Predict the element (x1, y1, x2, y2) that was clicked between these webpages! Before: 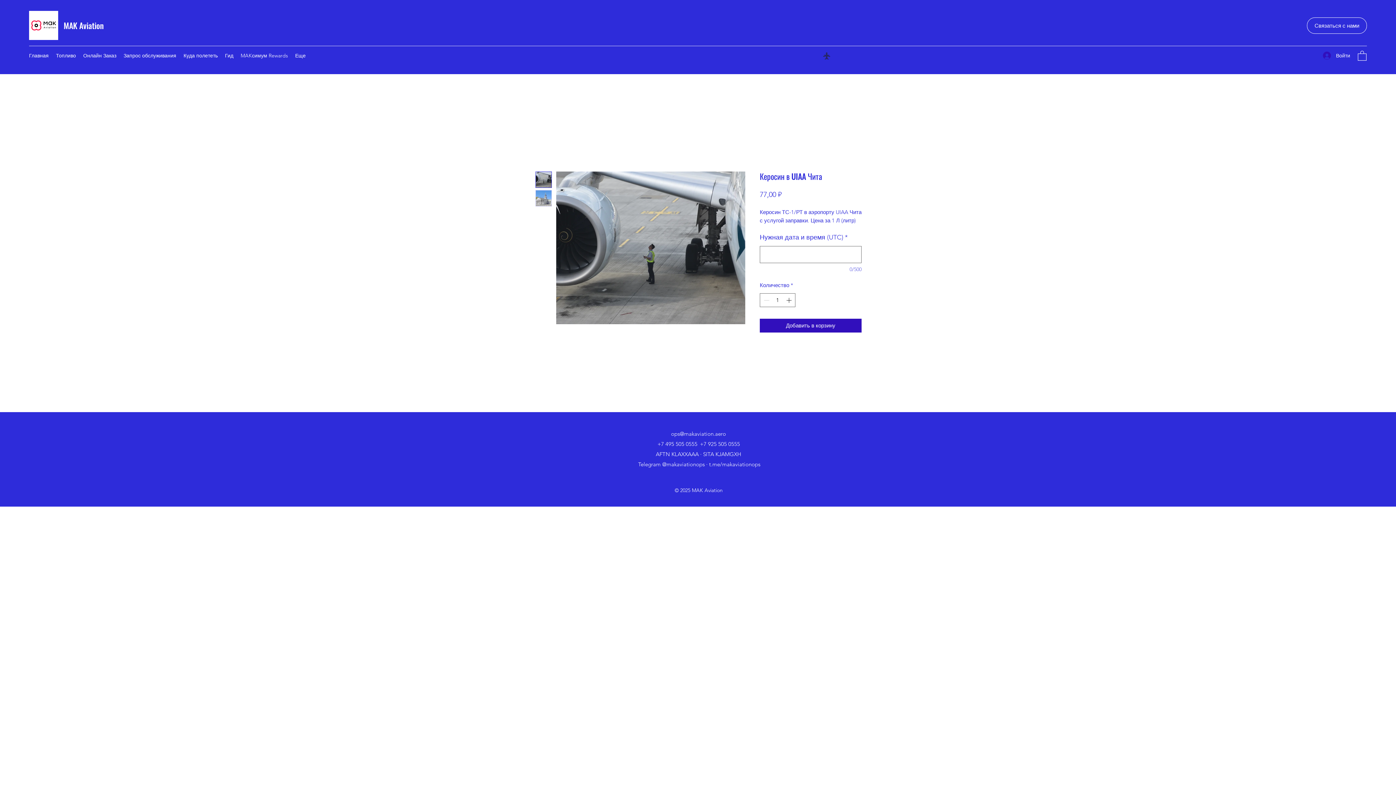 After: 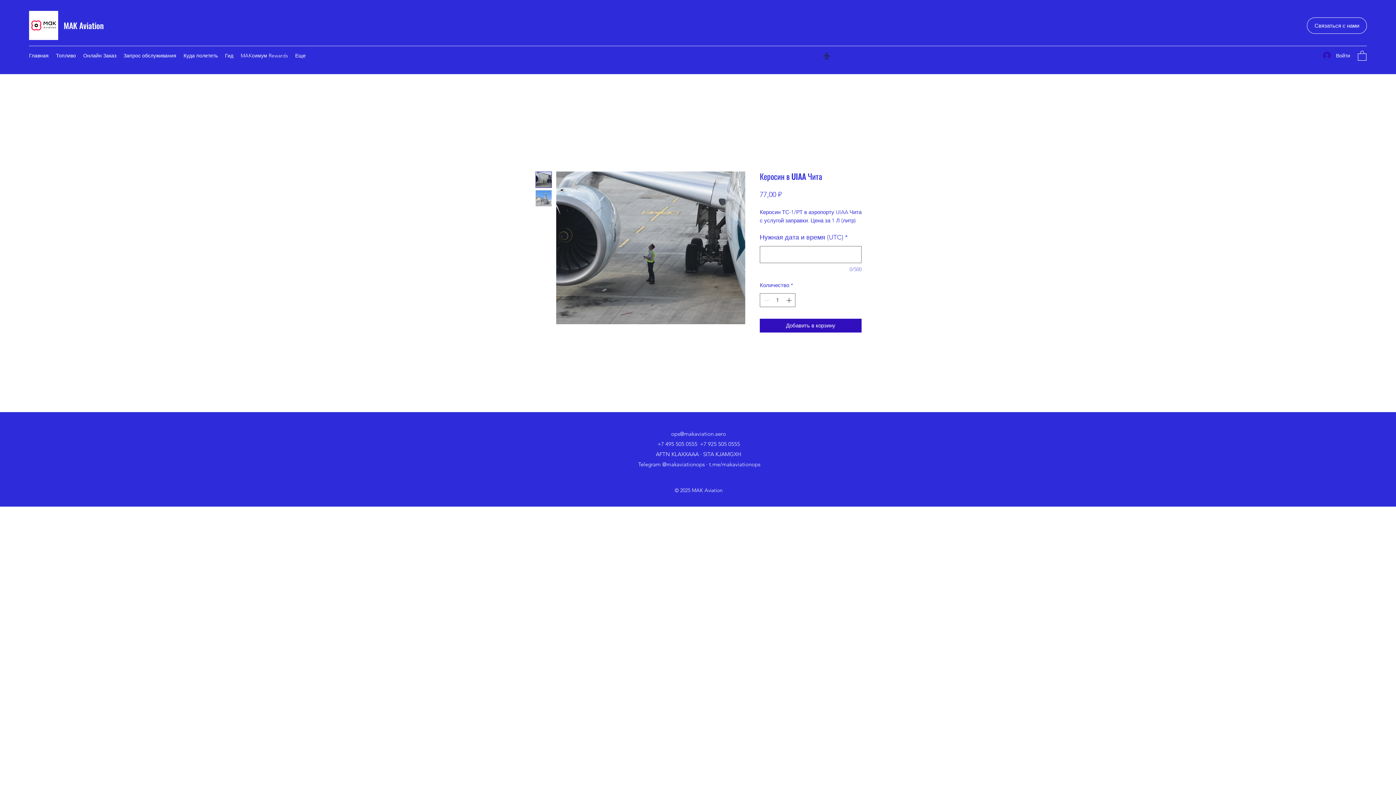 Action: bbox: (535, 171, 552, 187)